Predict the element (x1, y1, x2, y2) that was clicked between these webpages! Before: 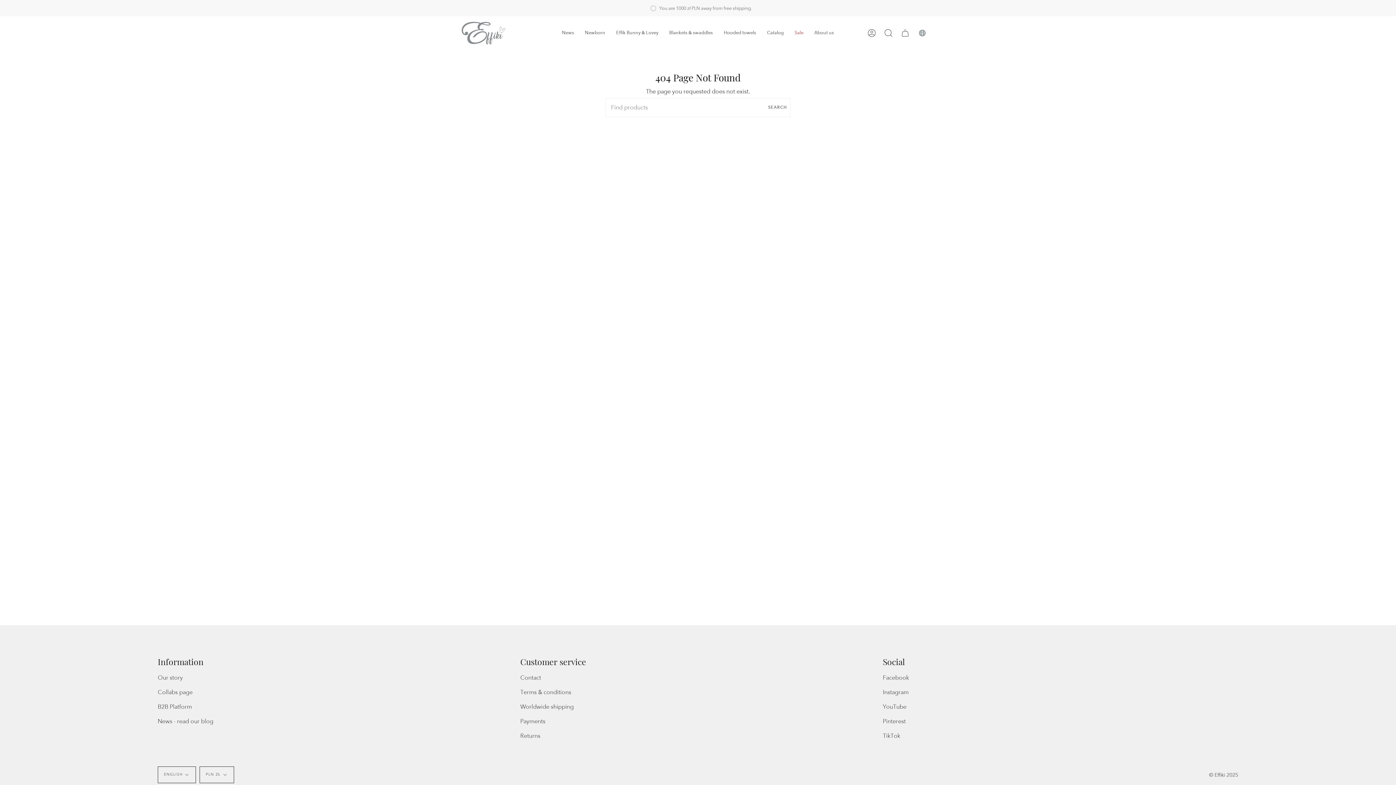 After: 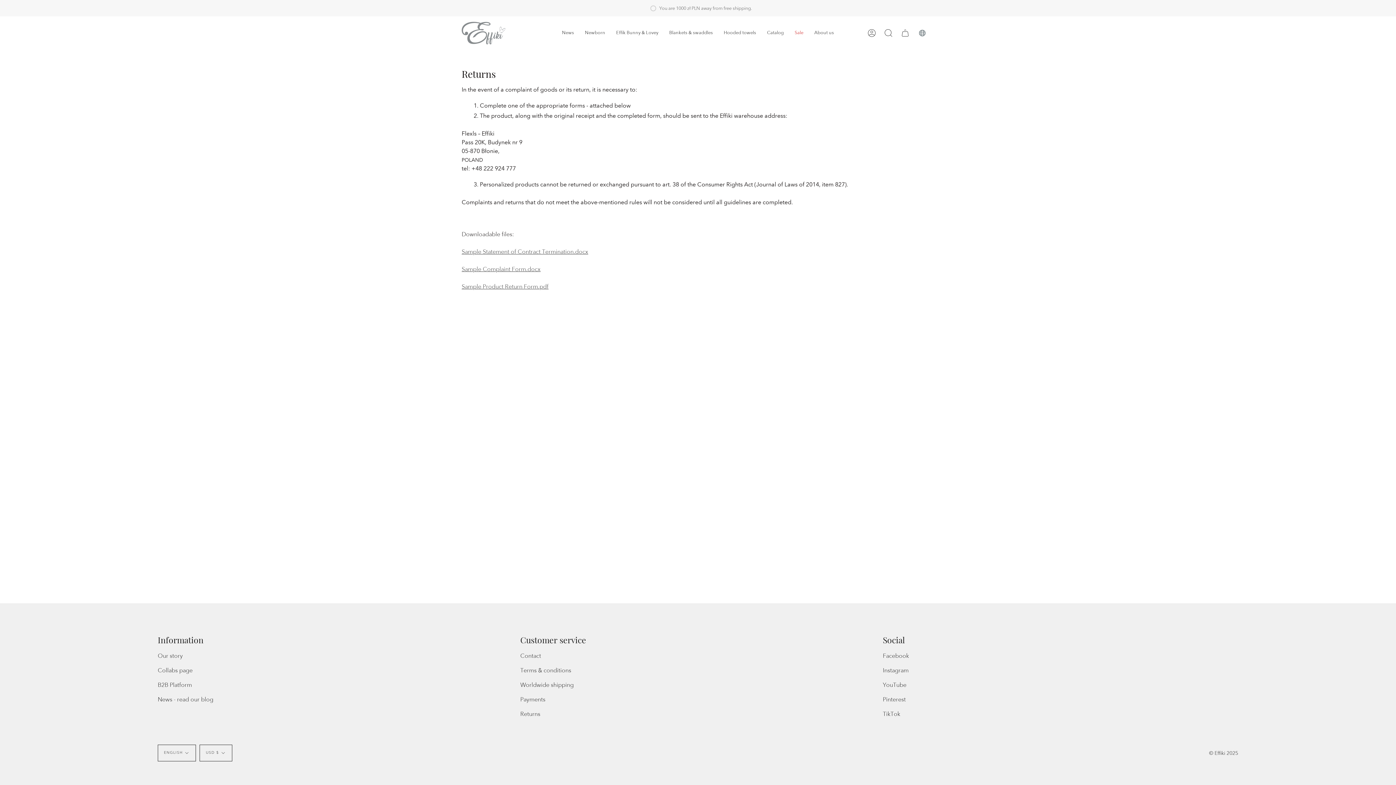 Action: bbox: (520, 736, 540, 743) label: Returns